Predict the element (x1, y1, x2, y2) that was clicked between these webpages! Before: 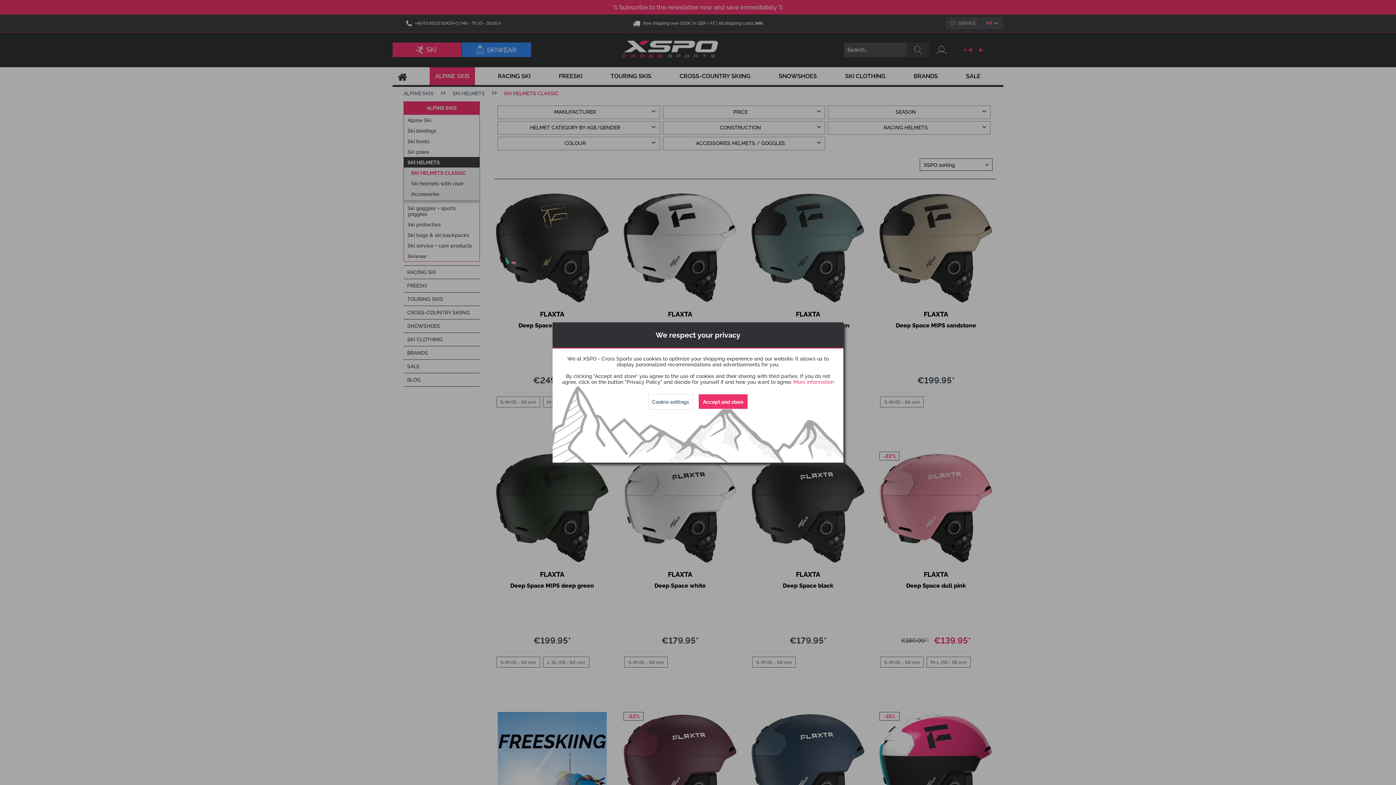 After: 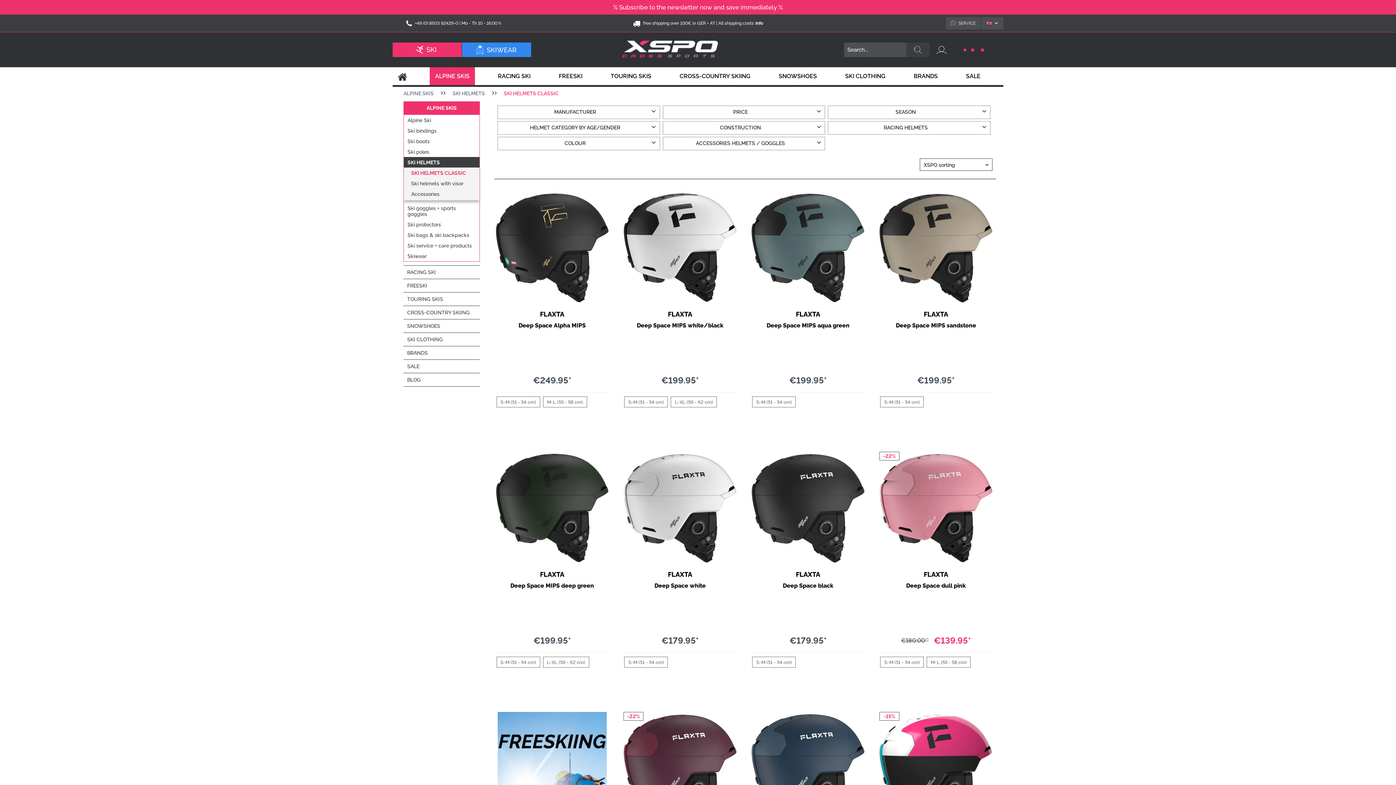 Action: label: Accept and store bbox: (698, 394, 748, 409)